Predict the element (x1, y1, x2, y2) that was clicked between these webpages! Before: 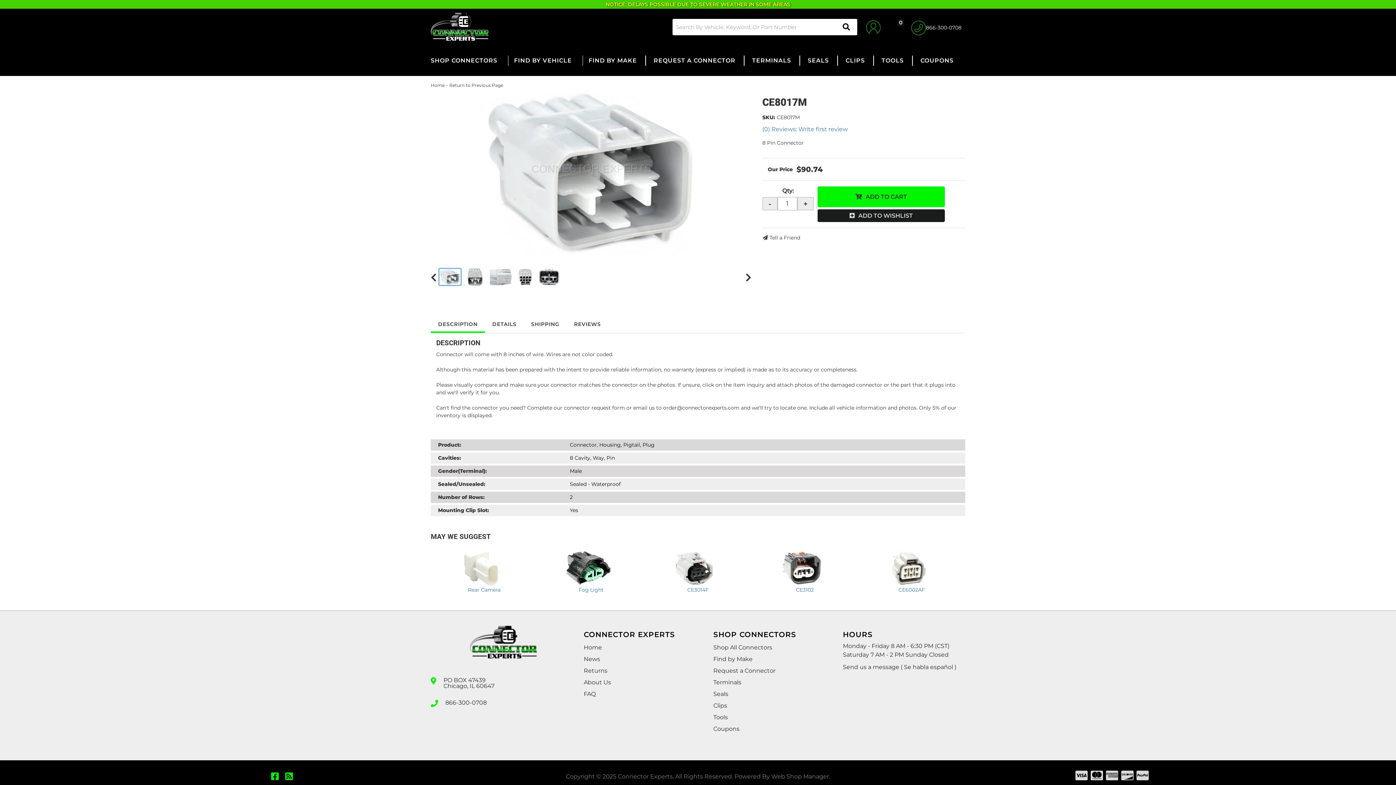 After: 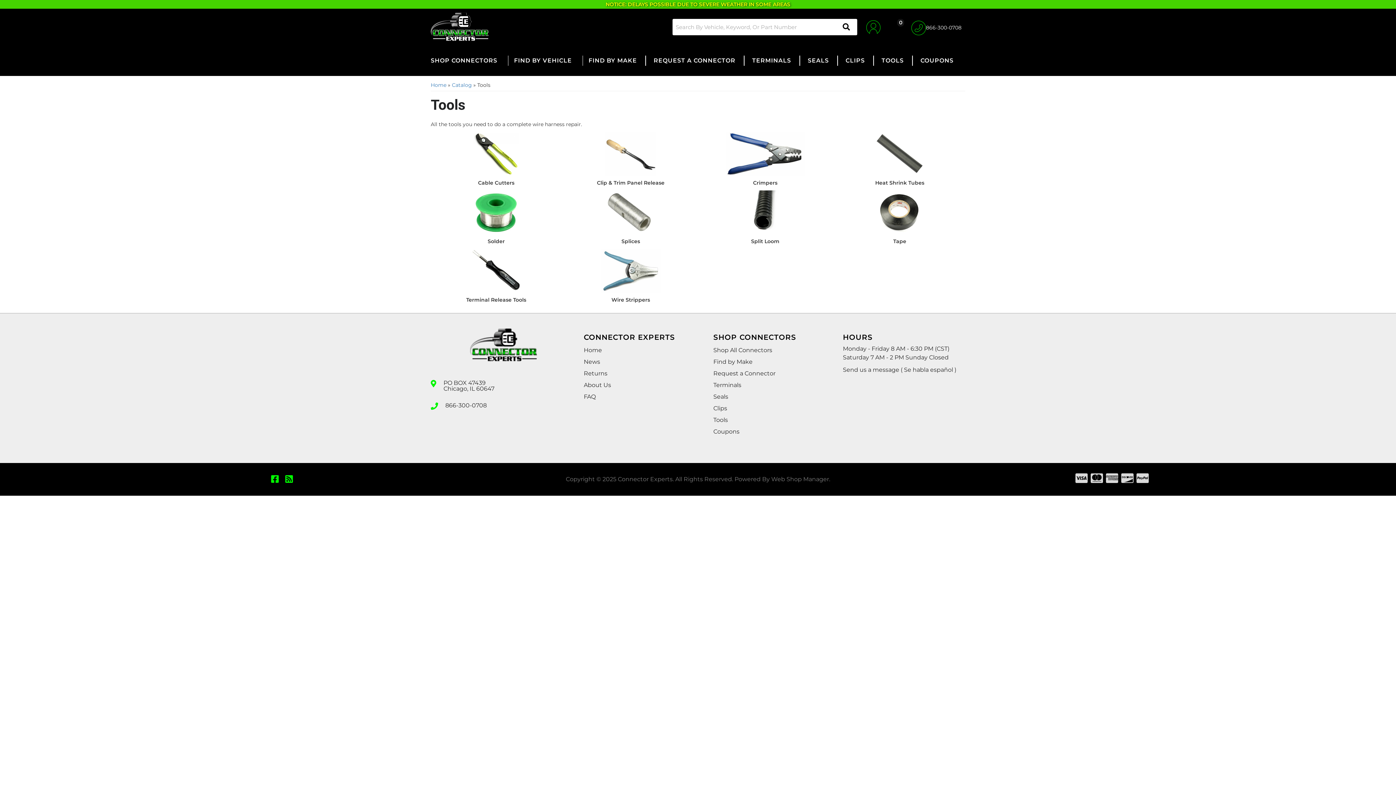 Action: label: Tools bbox: (713, 711, 828, 723)